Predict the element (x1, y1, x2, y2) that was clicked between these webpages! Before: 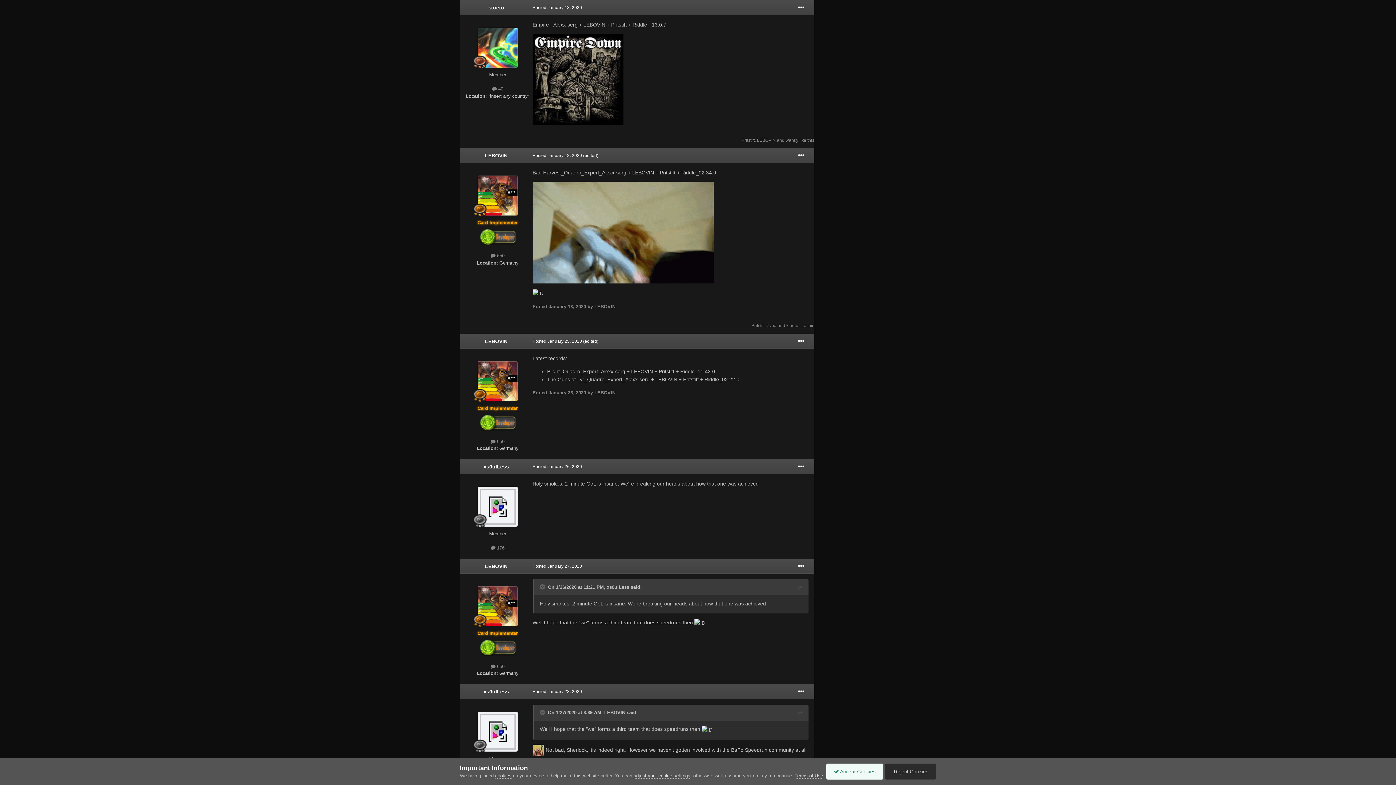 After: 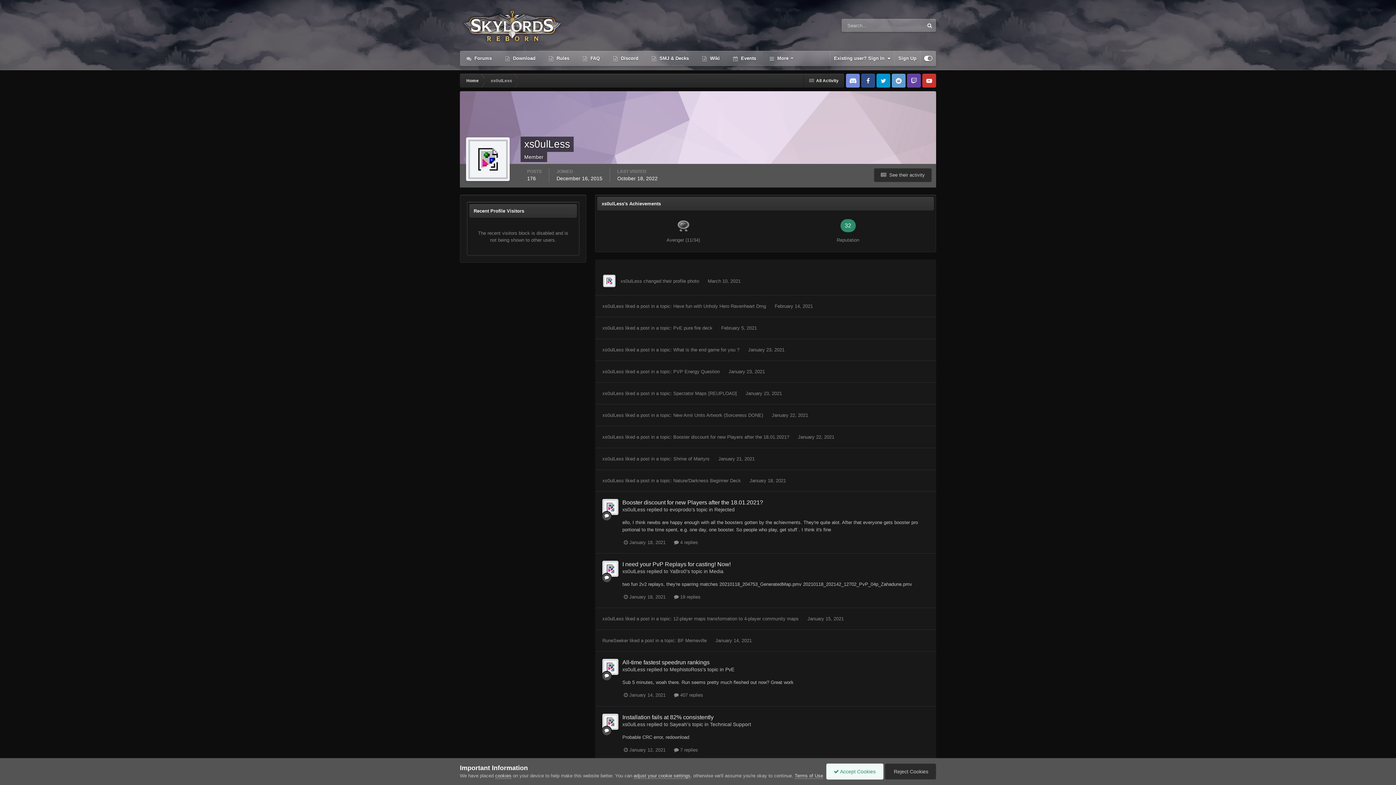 Action: bbox: (606, 584, 629, 590) label: xs0ulLess